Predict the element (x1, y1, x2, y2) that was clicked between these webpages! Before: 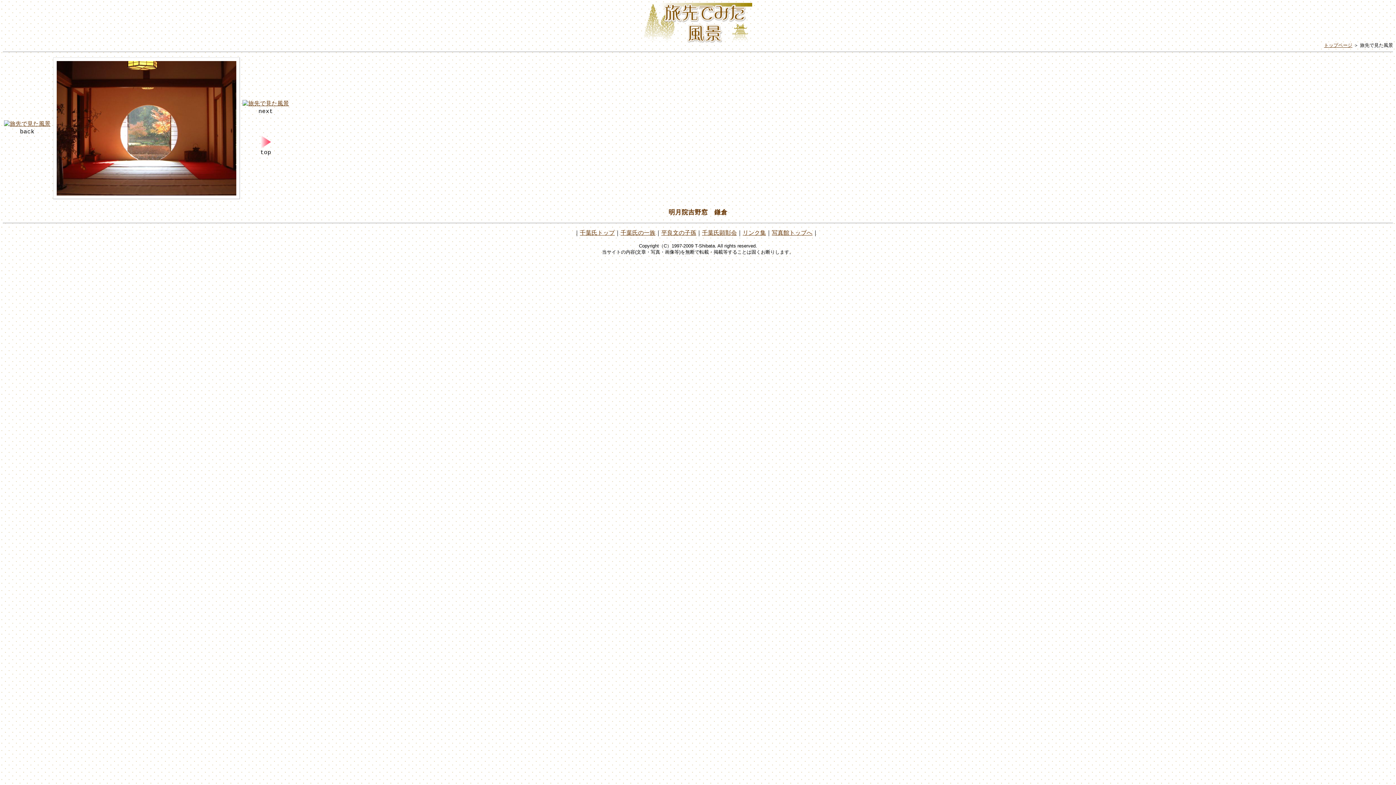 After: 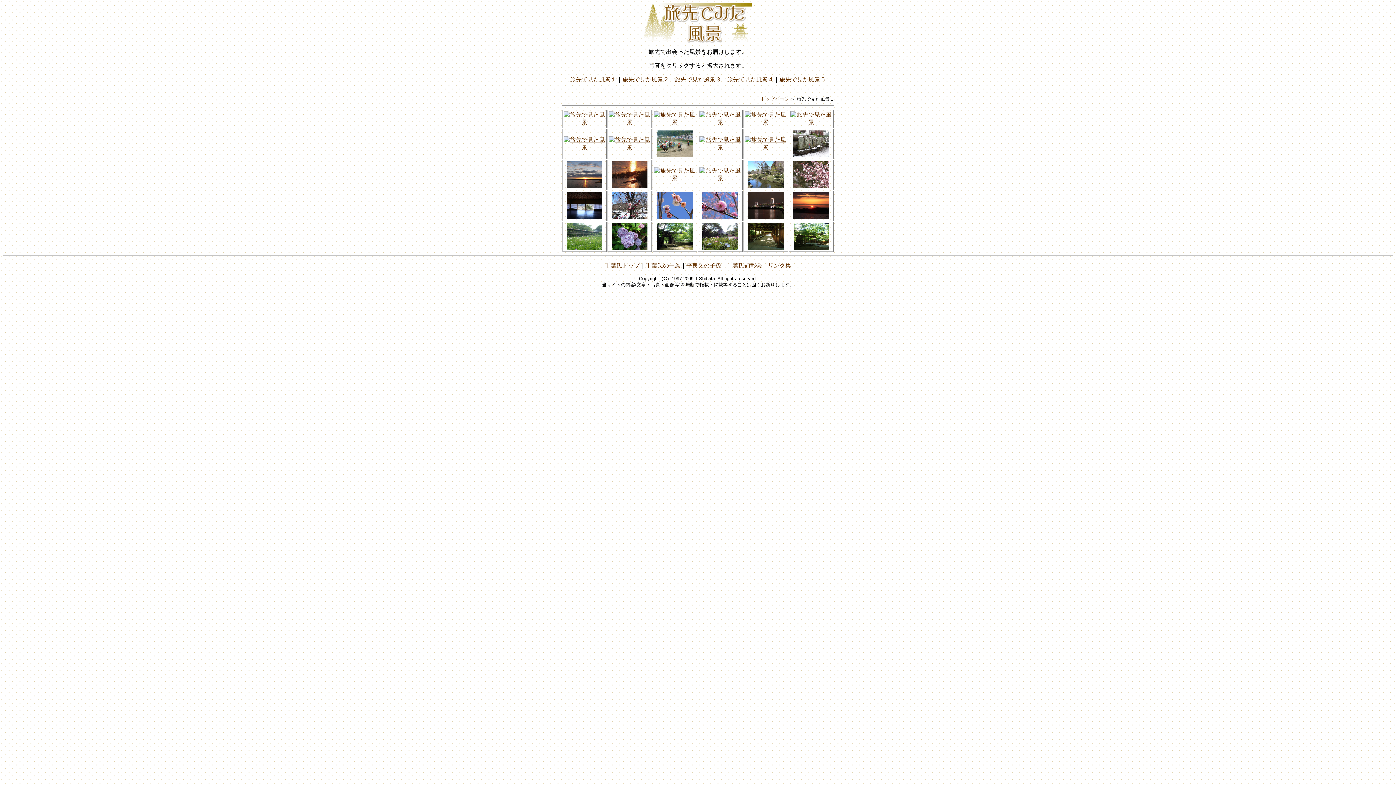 Action: bbox: (772, 230, 812, 236) label: 写真館トップへ